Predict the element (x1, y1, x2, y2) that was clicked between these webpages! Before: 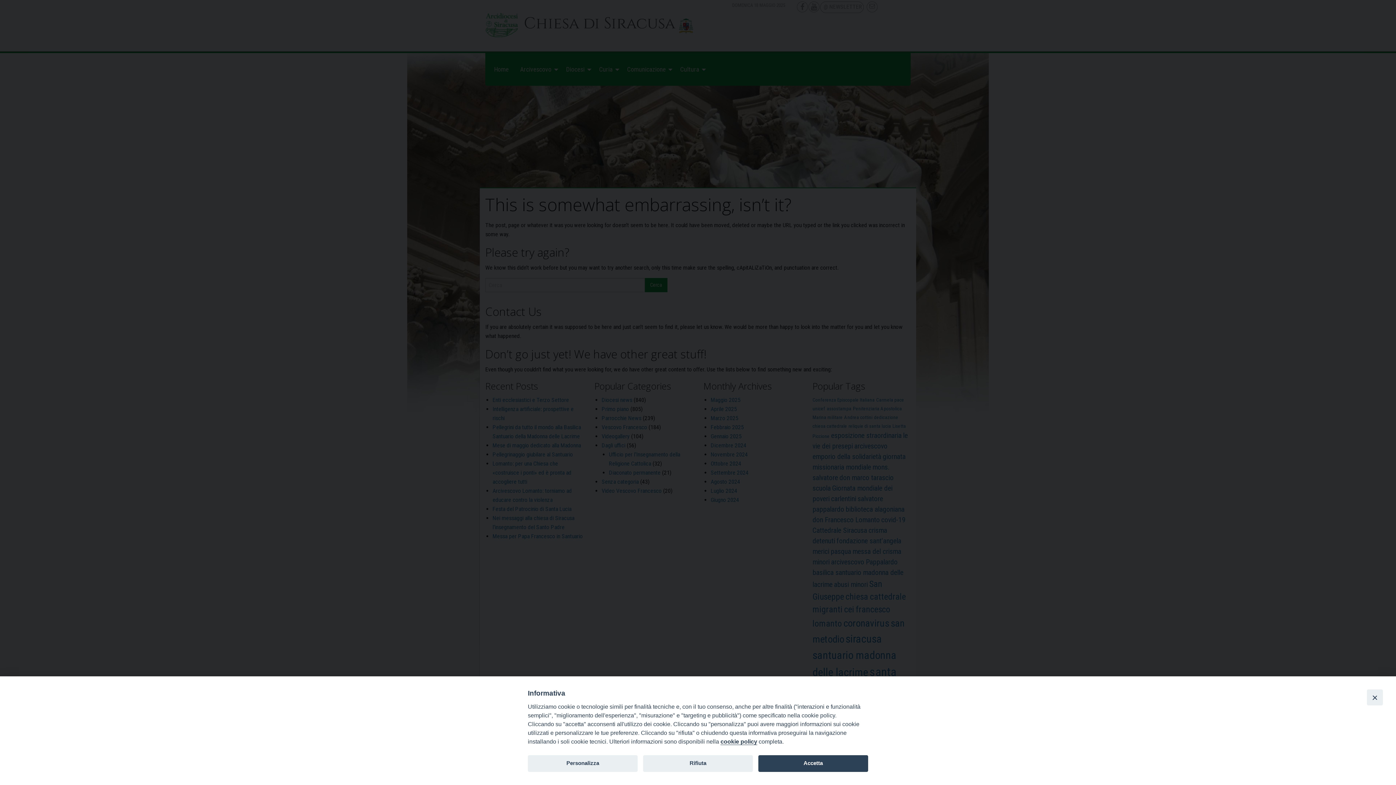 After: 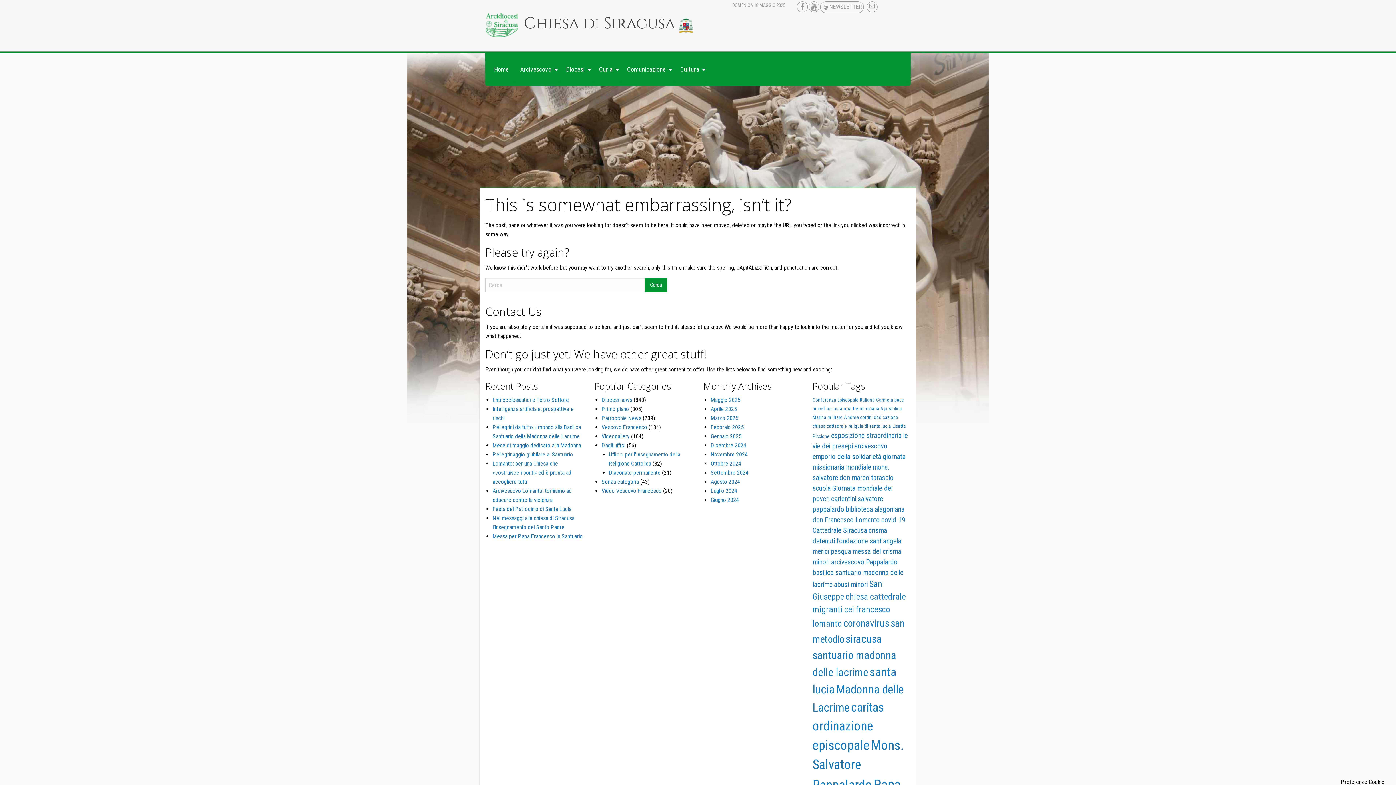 Action: label: Rifiuta bbox: (643, 755, 753, 772)